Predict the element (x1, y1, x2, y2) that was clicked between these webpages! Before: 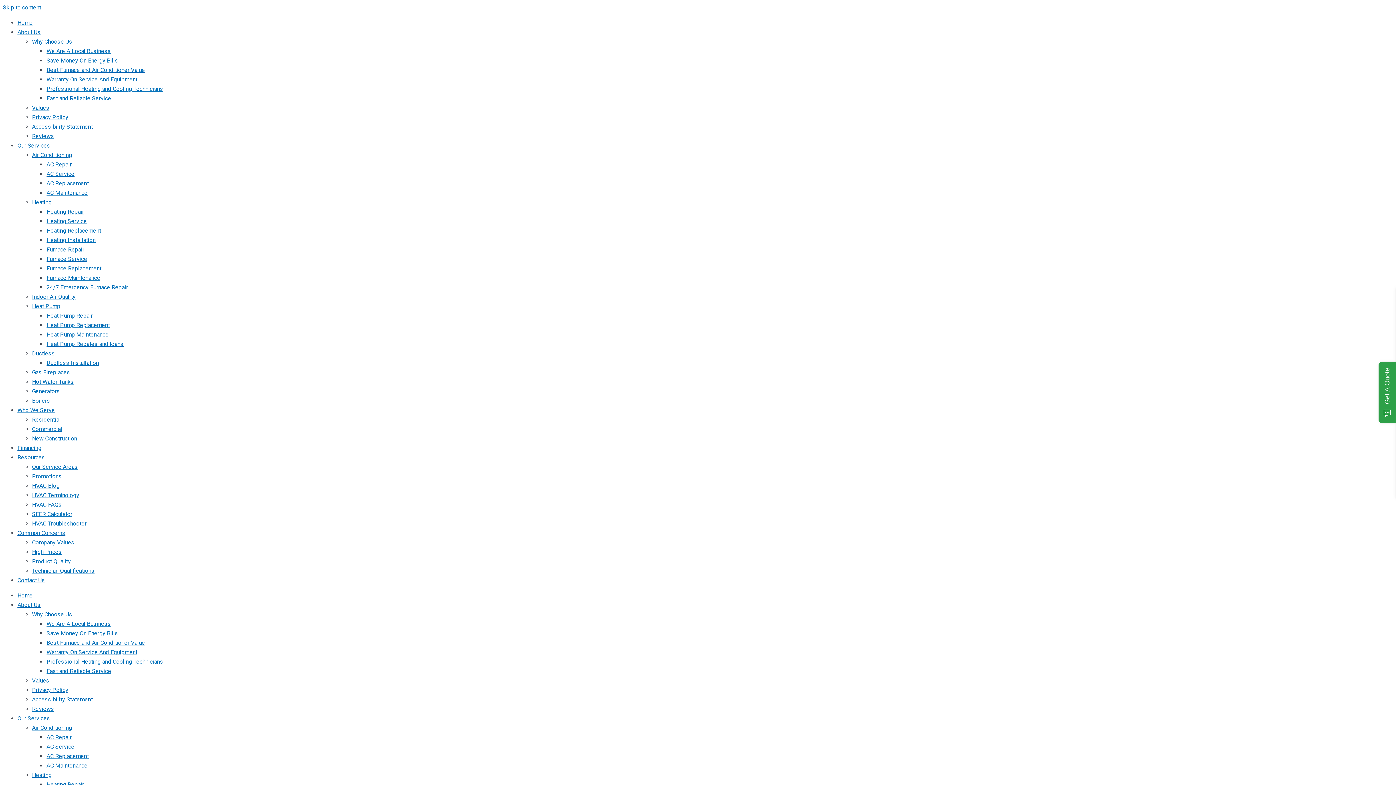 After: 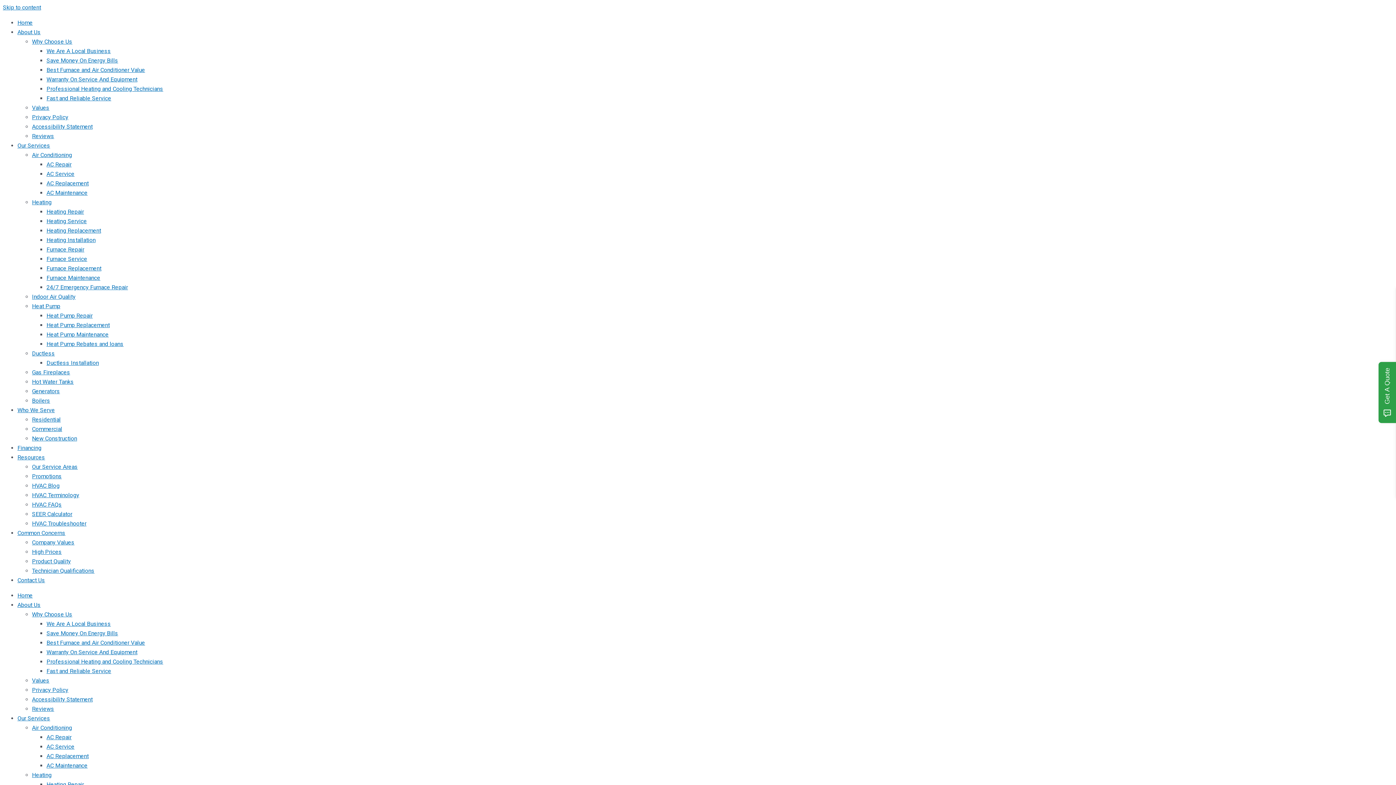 Action: label: AC Replacement bbox: (46, 753, 88, 760)